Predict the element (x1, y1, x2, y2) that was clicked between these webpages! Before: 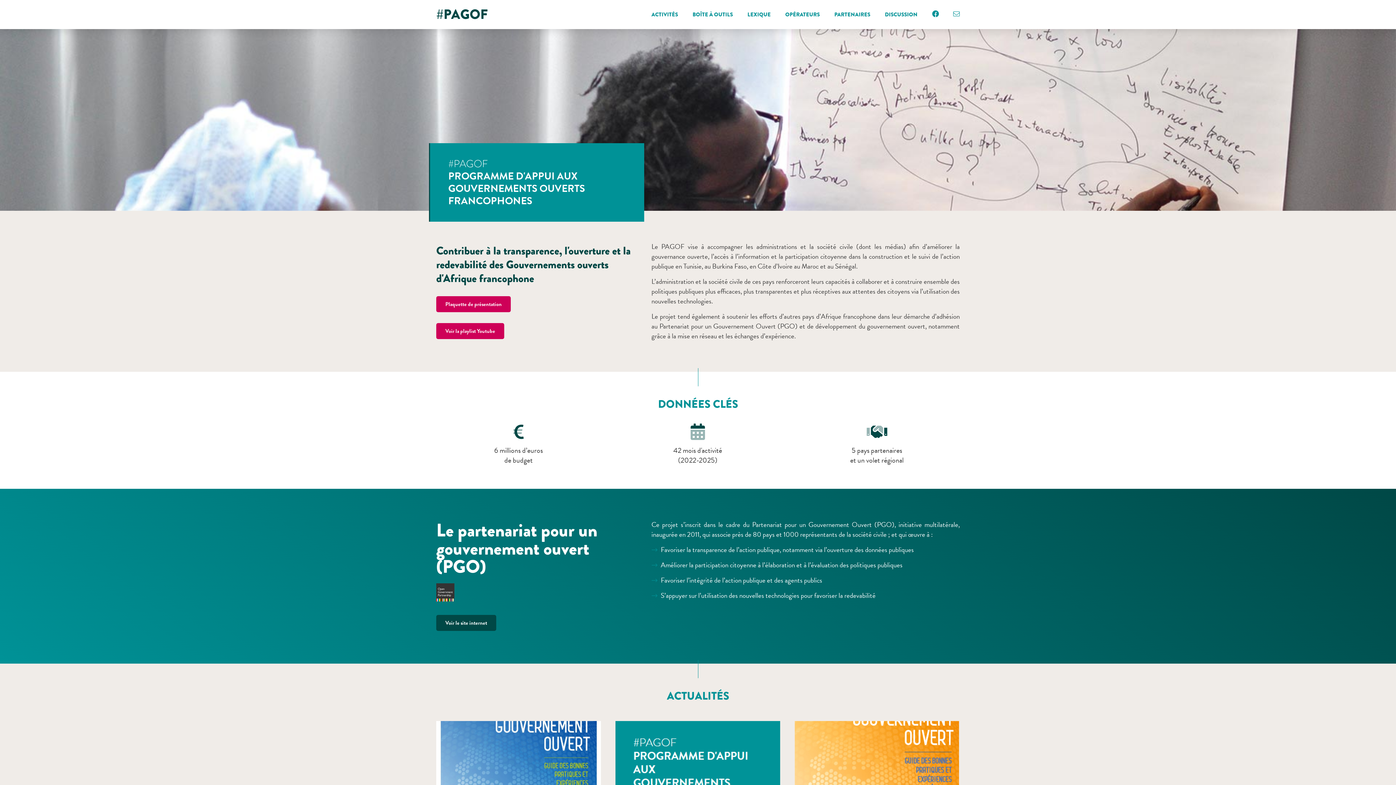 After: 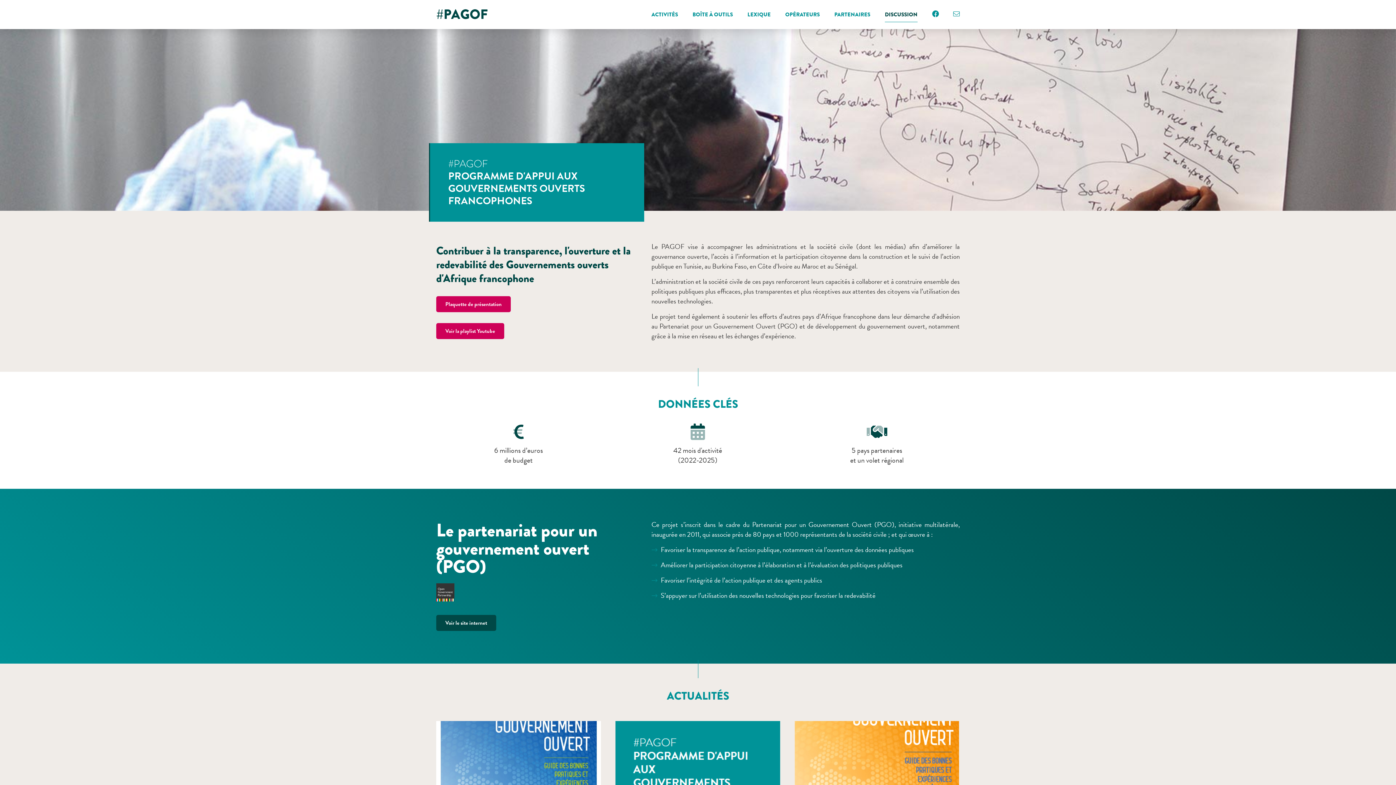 Action: bbox: (877, 7, 925, 22) label: DISCUSSION